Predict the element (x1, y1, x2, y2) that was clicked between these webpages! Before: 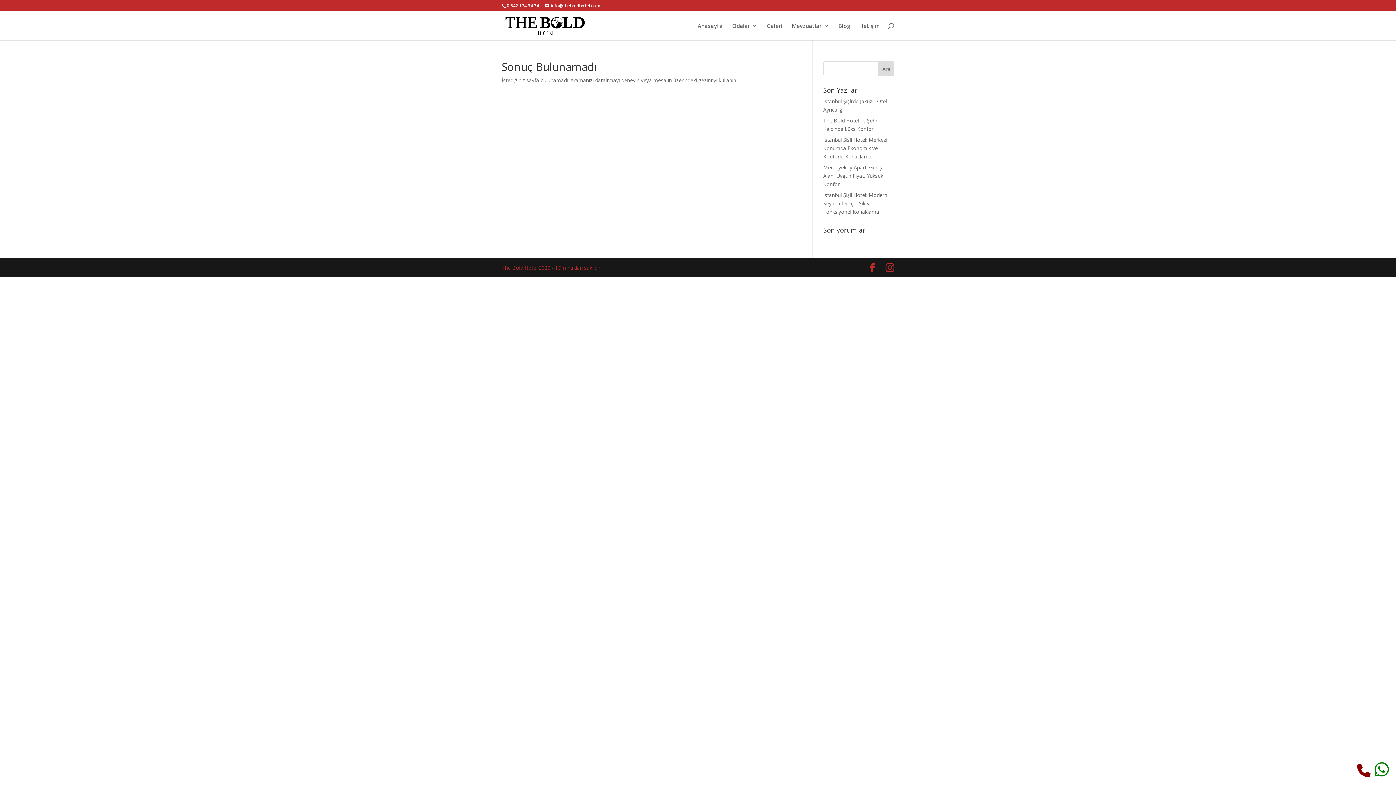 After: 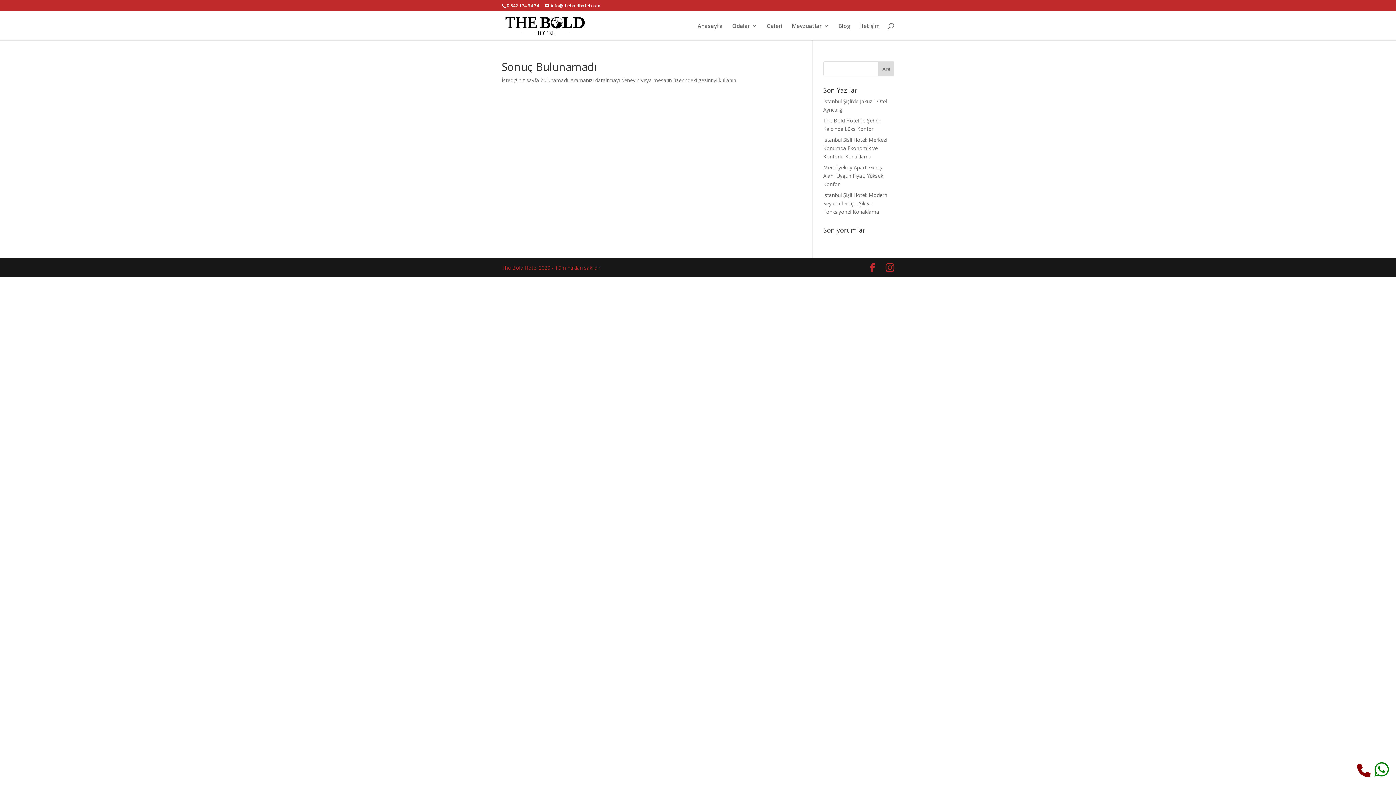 Action: bbox: (506, 2, 539, 8) label: 0 542 174 34 34